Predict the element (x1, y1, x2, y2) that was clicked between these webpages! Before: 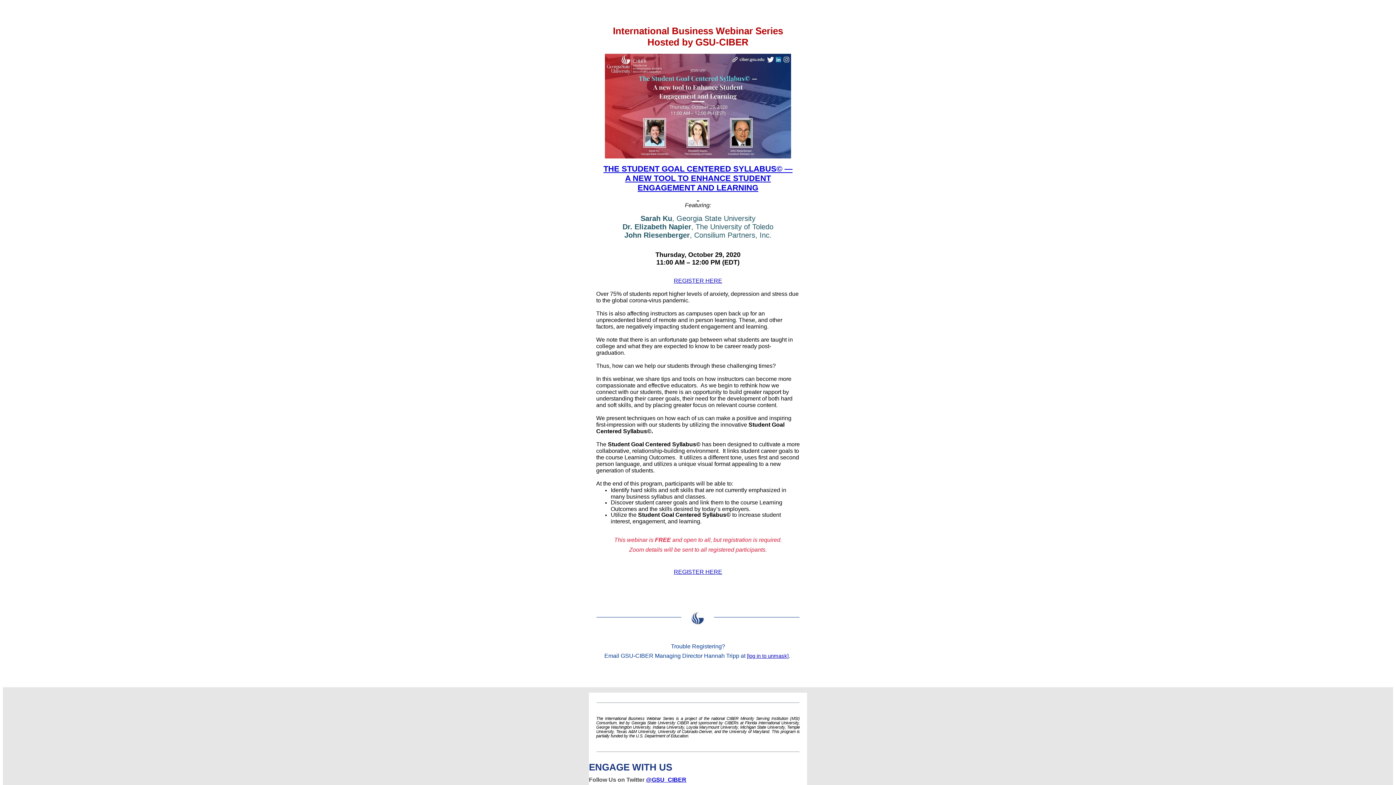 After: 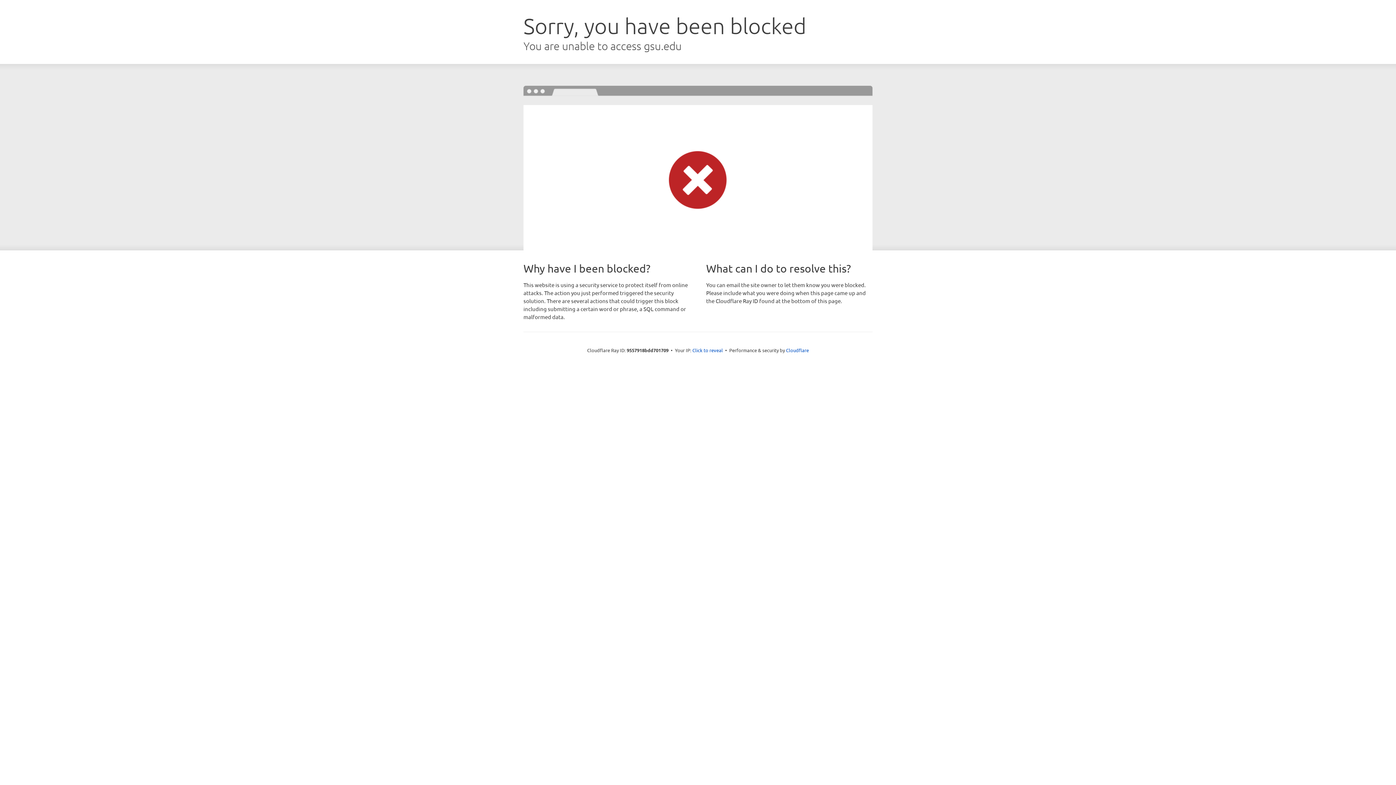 Action: label: THE STUDENT GOAL CENTERED SYLLABUS© — bbox: (603, 164, 792, 173)